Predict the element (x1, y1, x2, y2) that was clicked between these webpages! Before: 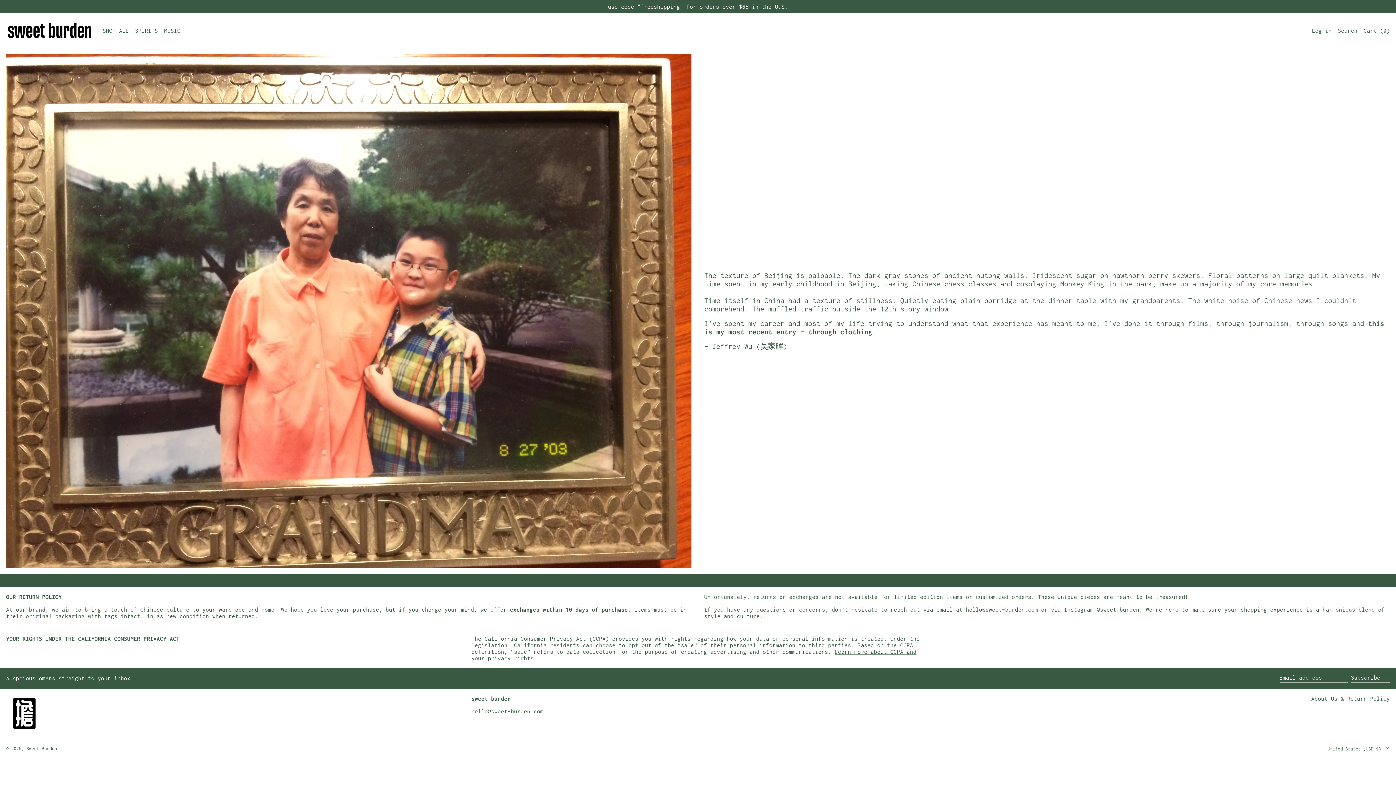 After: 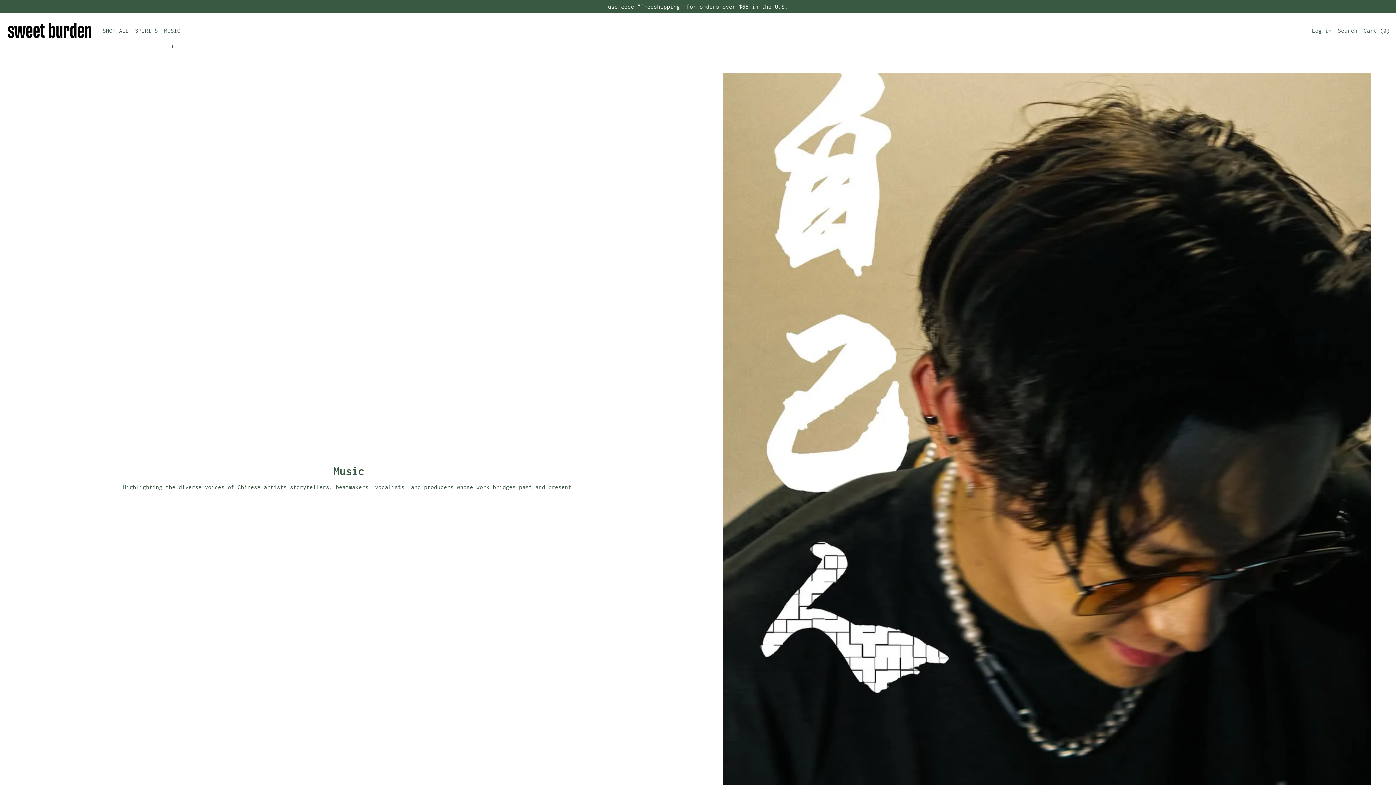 Action: label: MUSIC bbox: (164, 16, 180, 44)